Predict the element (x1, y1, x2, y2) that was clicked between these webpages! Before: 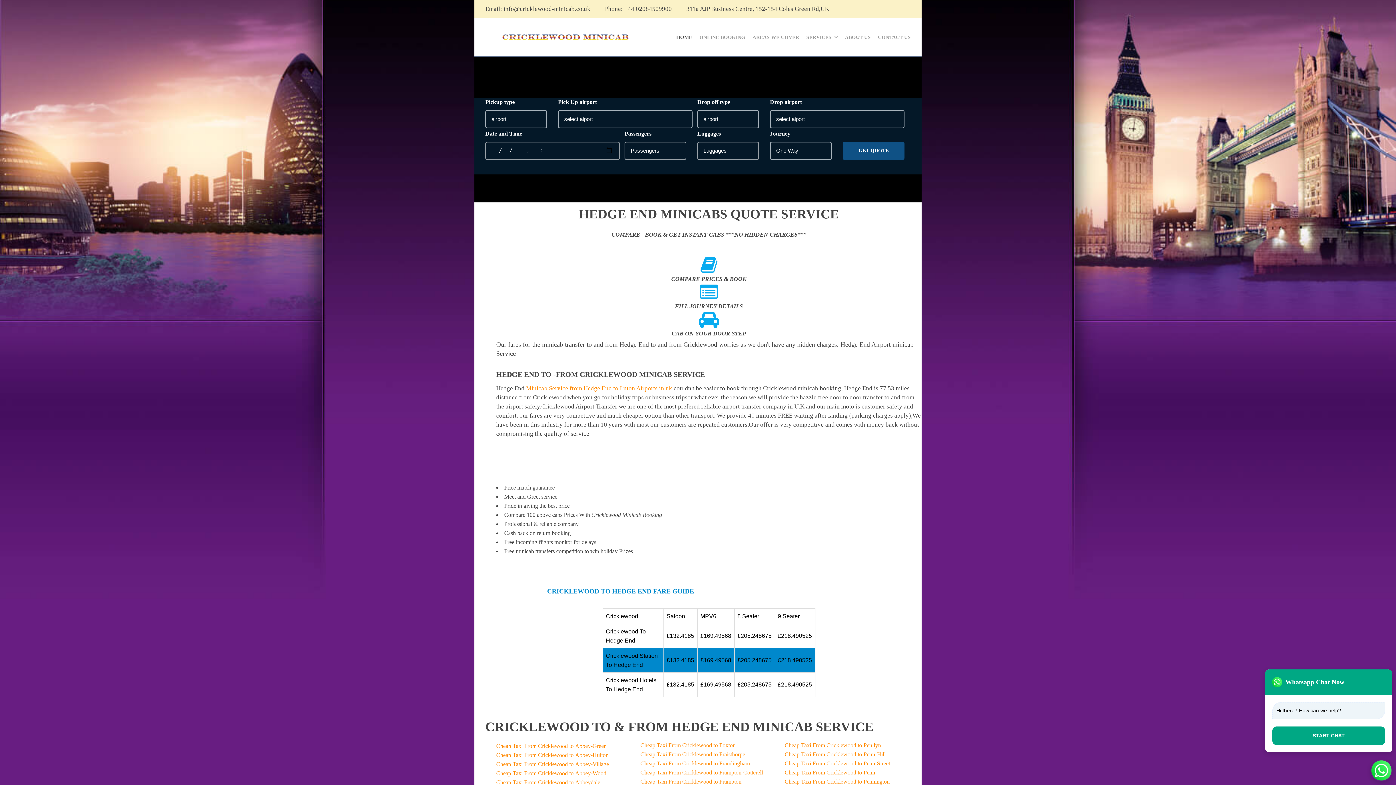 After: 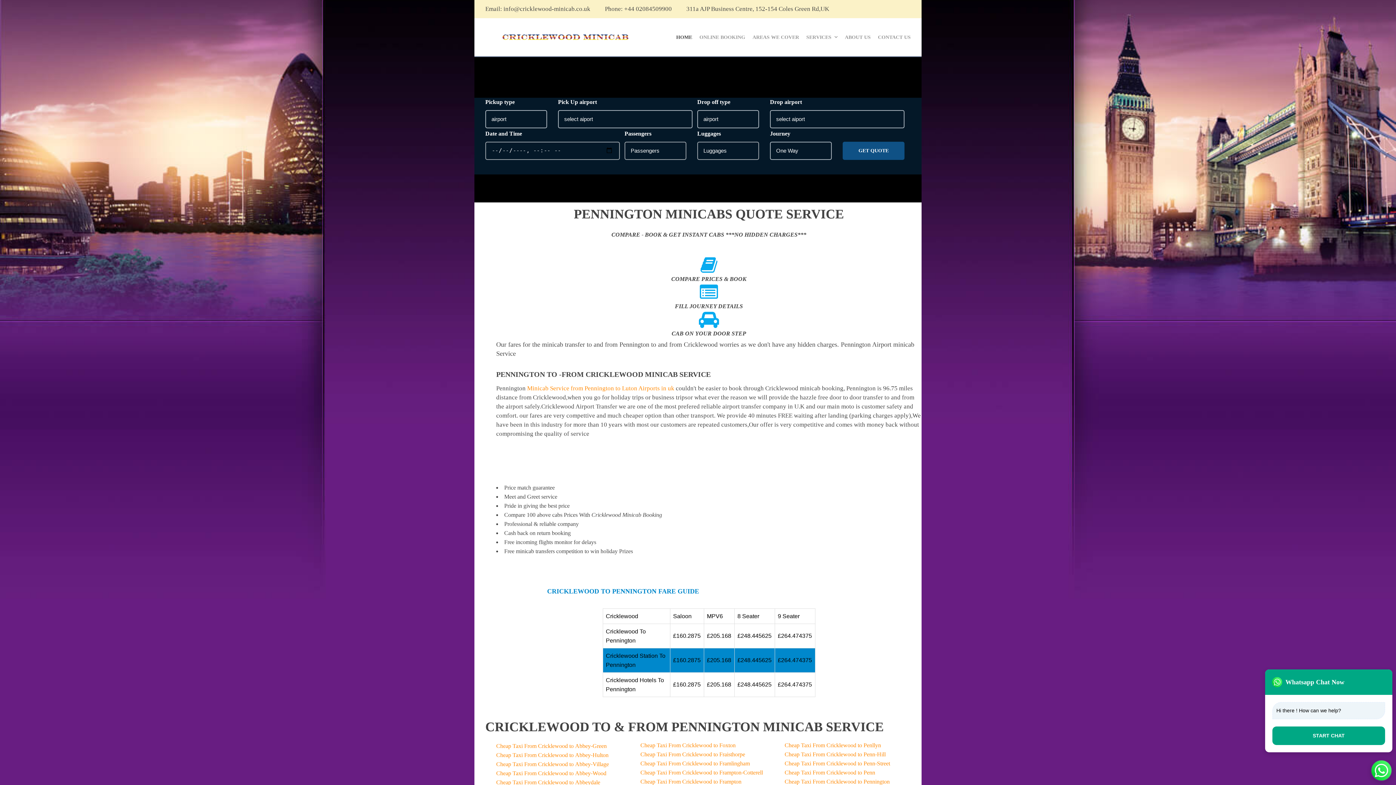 Action: label: Cheap Taxi From Cricklewood to Pennington bbox: (784, 778, 889, 785)